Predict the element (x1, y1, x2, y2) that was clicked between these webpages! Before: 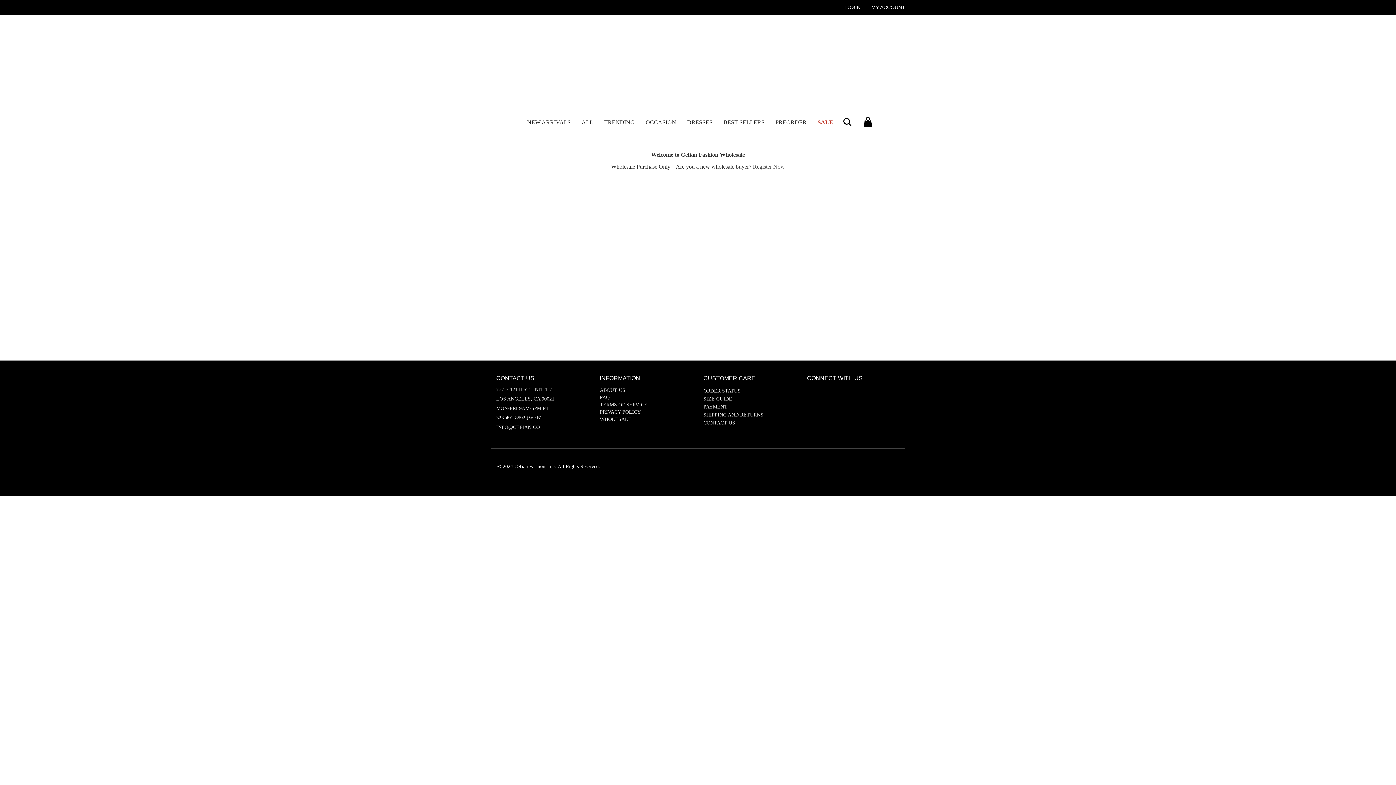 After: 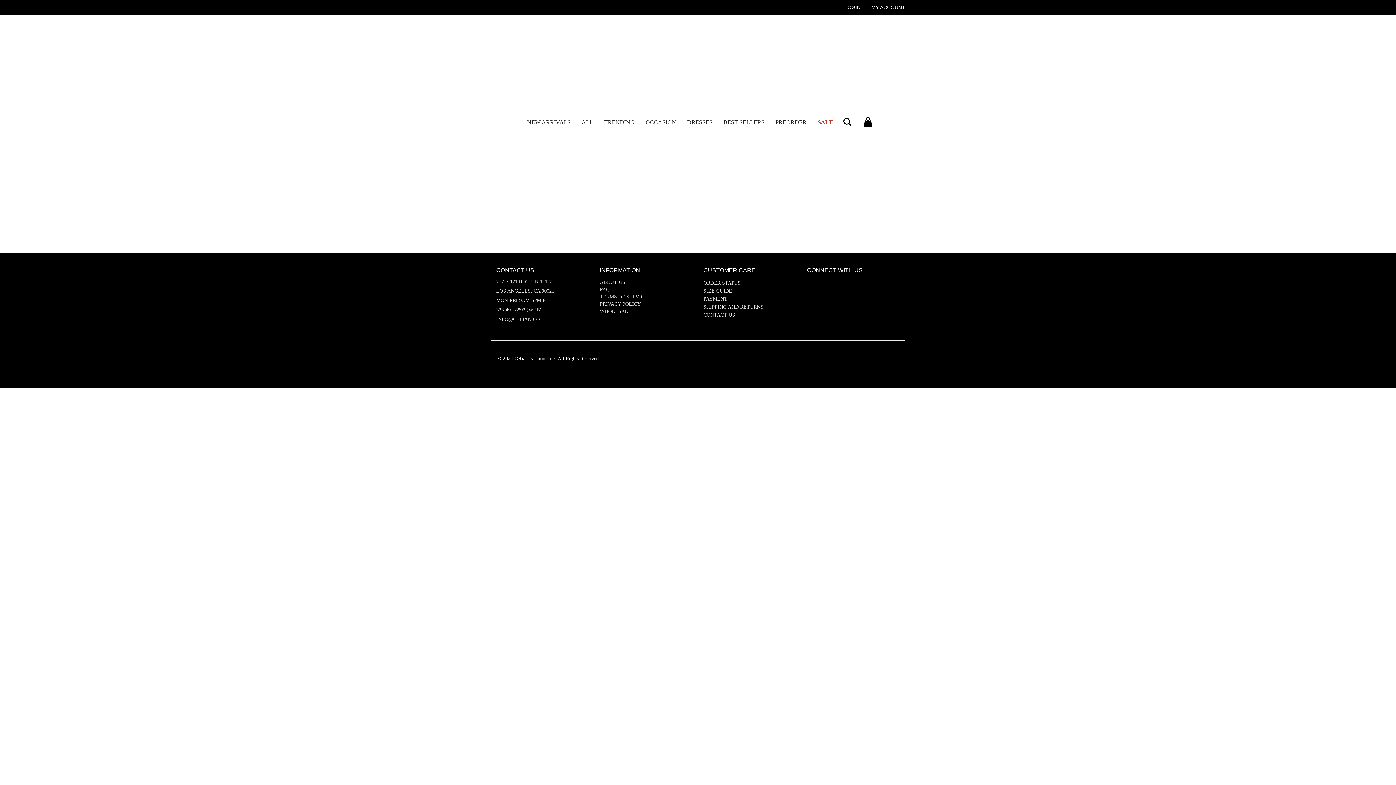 Action: bbox: (616, 310, 780, 318) label: Forgot your password?